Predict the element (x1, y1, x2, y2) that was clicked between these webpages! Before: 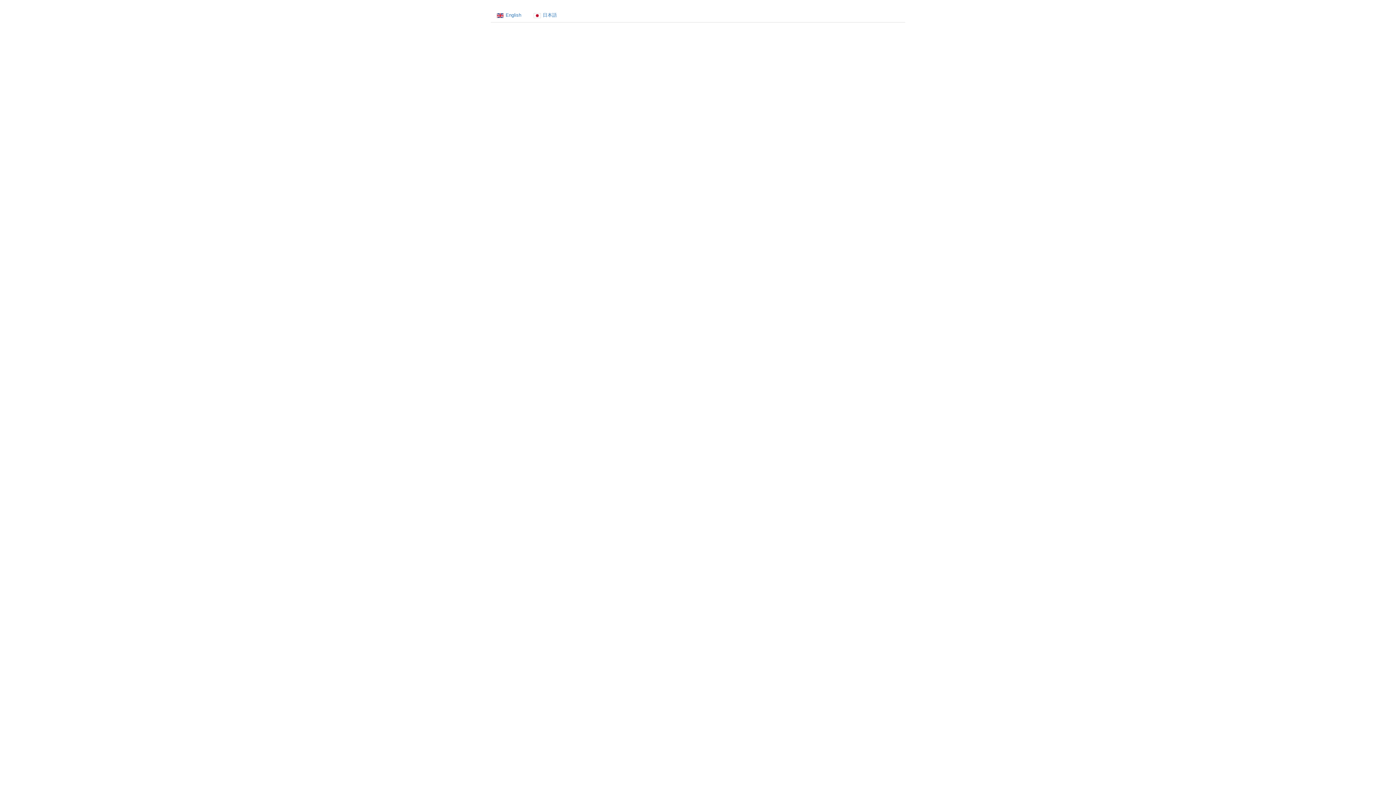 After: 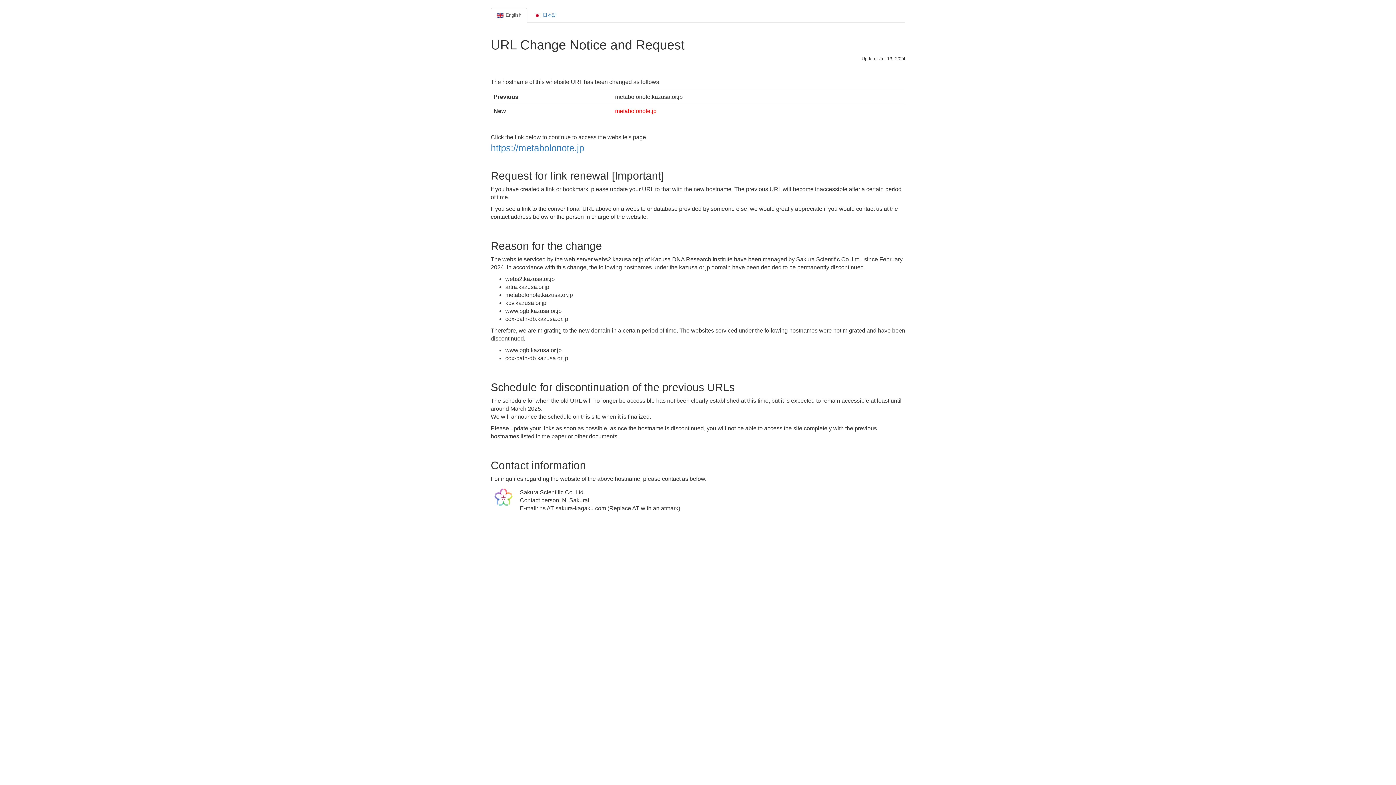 Action: bbox: (490, 8, 527, 22) label: English